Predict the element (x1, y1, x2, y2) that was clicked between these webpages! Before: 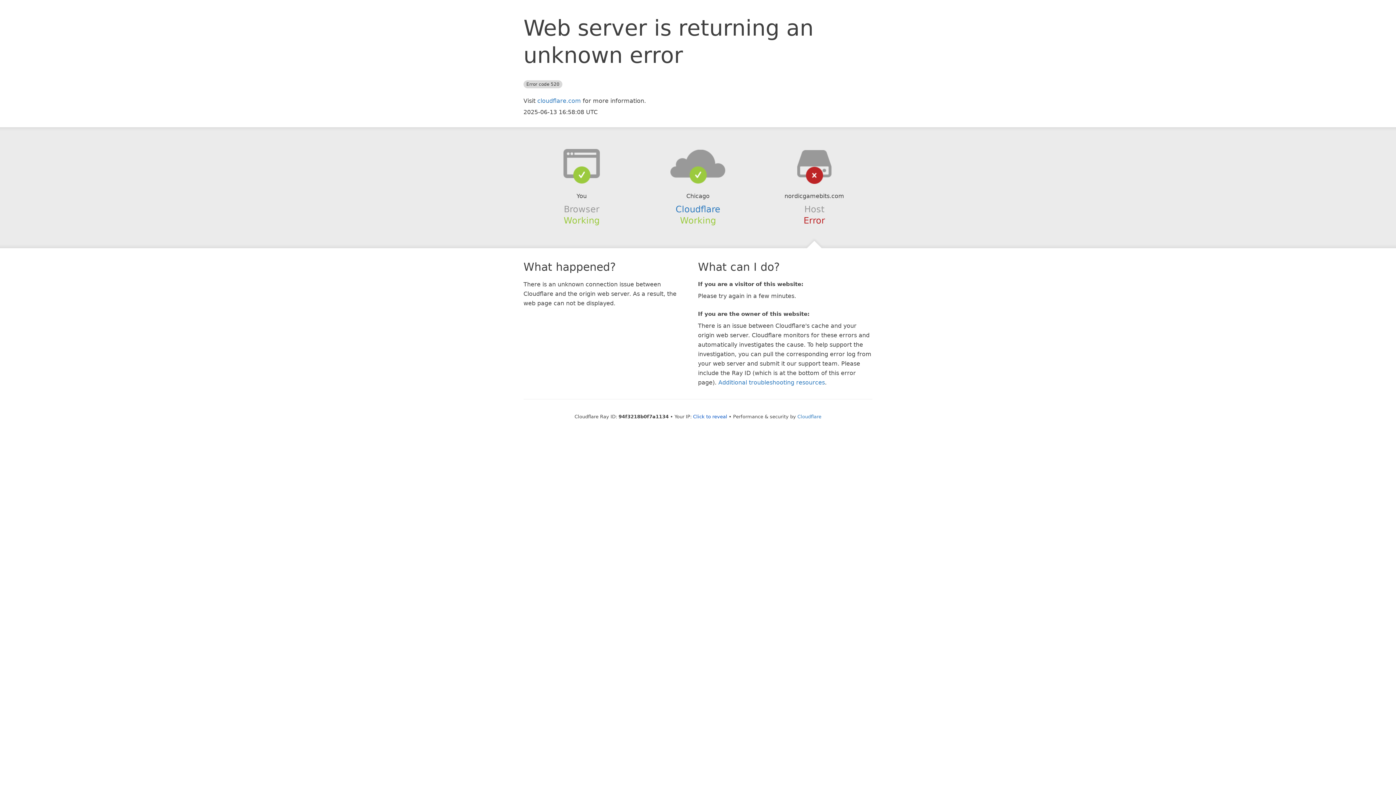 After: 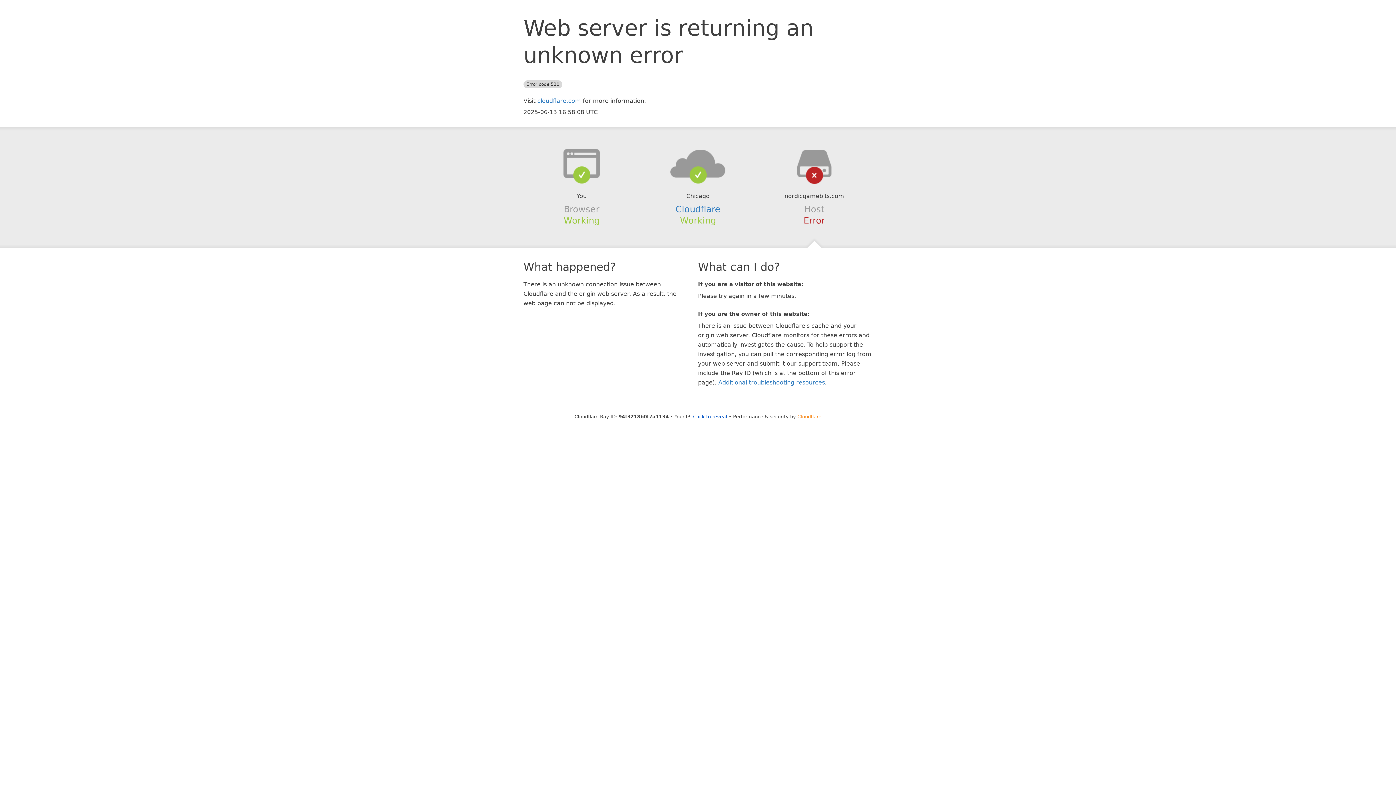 Action: label: Cloudflare bbox: (797, 414, 821, 419)